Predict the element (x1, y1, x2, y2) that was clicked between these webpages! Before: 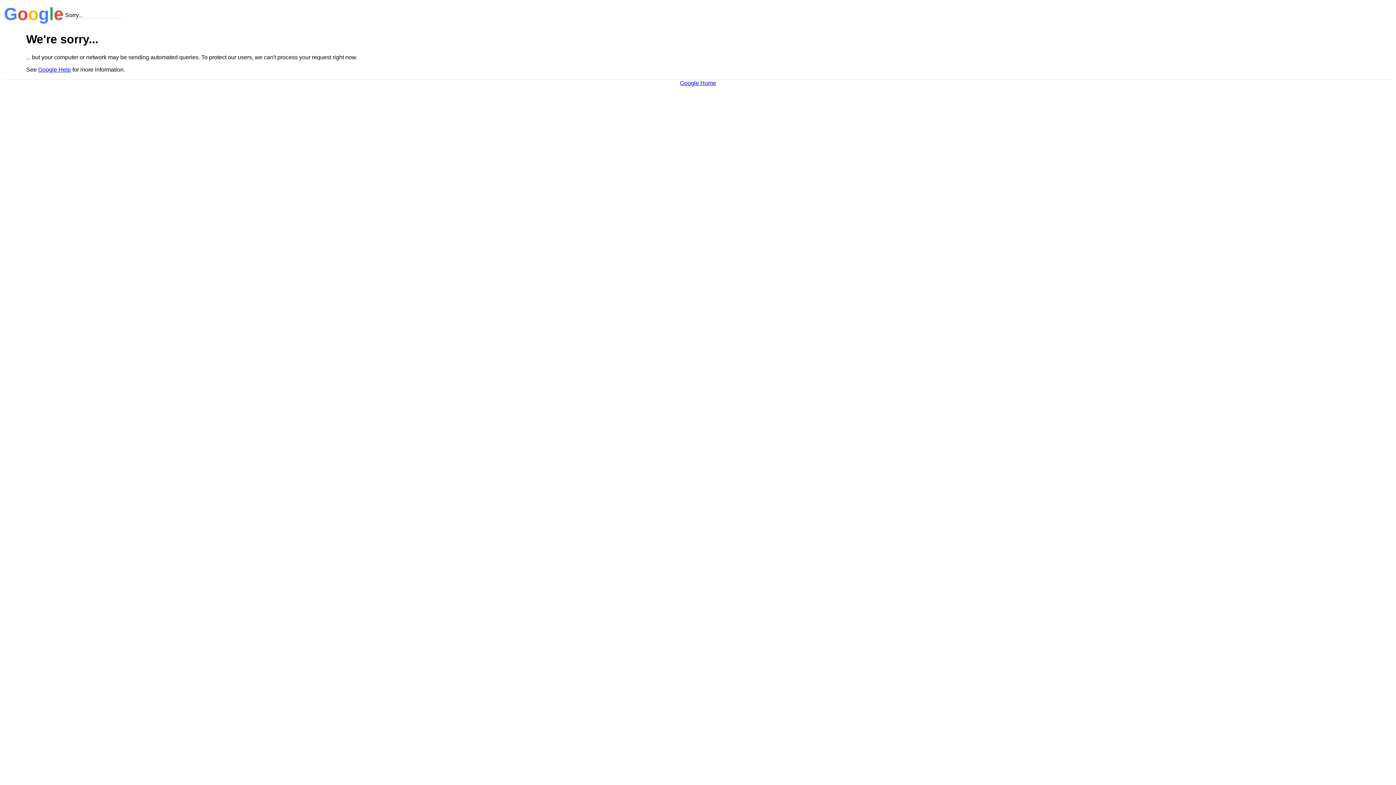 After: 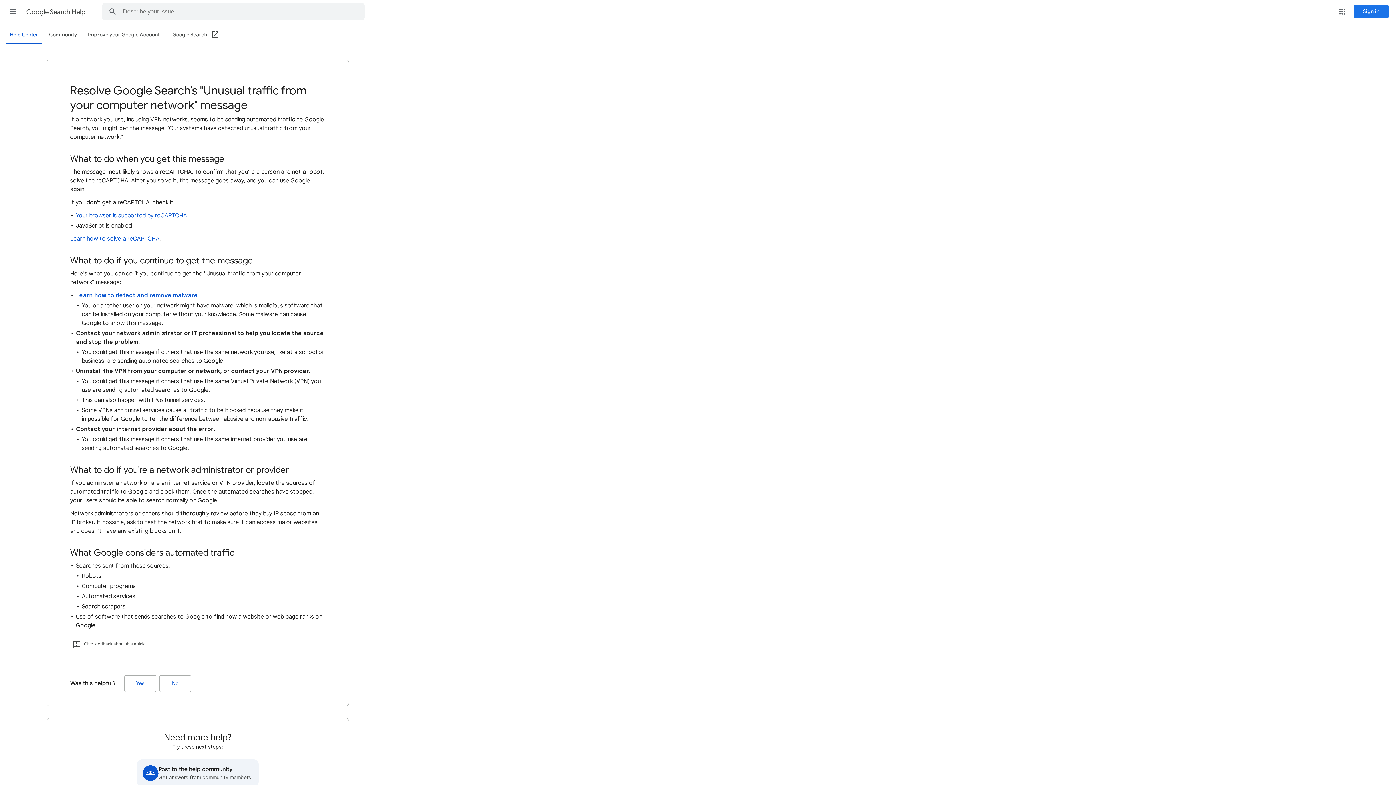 Action: bbox: (38, 66, 70, 72) label: Google Help